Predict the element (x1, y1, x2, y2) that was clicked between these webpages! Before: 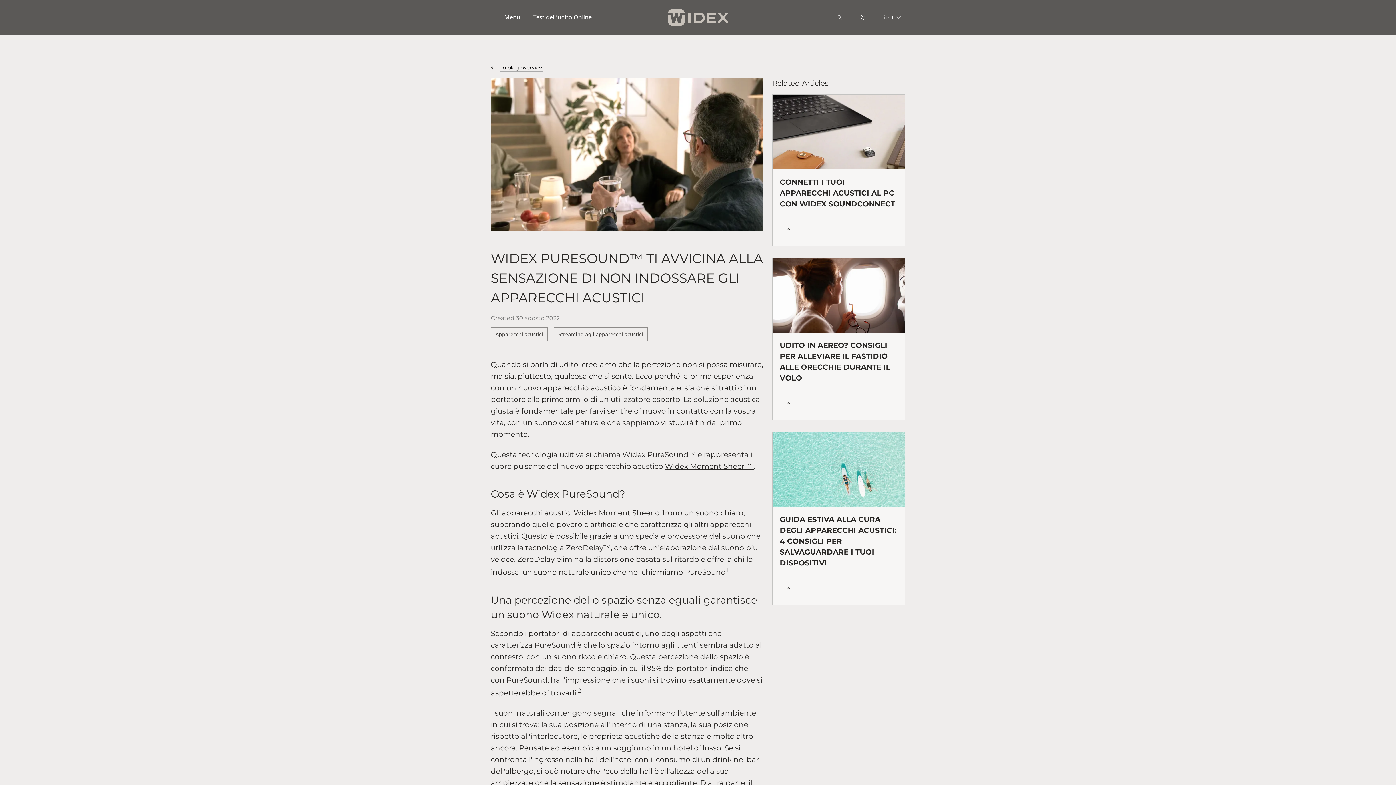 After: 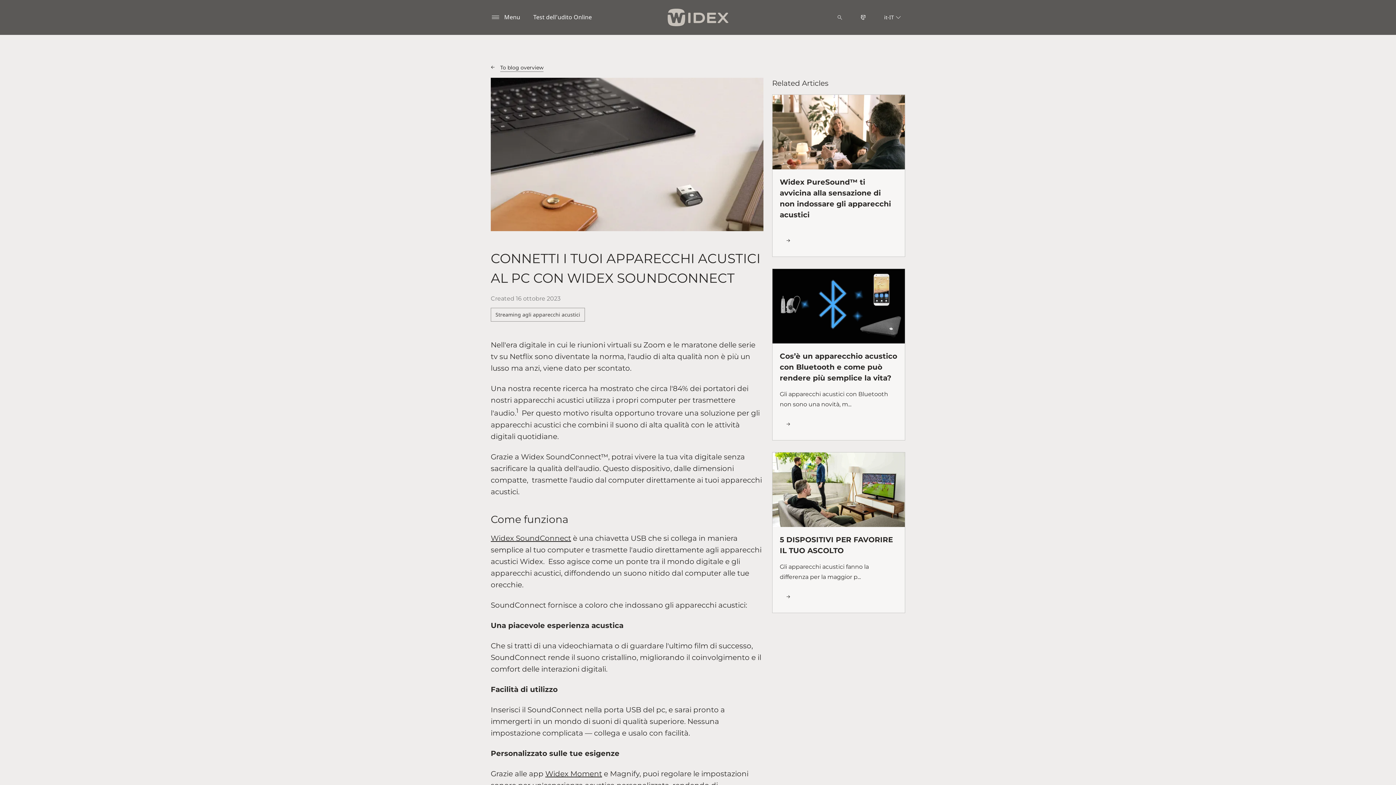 Action: label: CONNETTI I TUOI APPARECCHI ACUSTICI AL PC CON WIDEX SOUNDCONNECT bbox: (772, 94, 905, 236)